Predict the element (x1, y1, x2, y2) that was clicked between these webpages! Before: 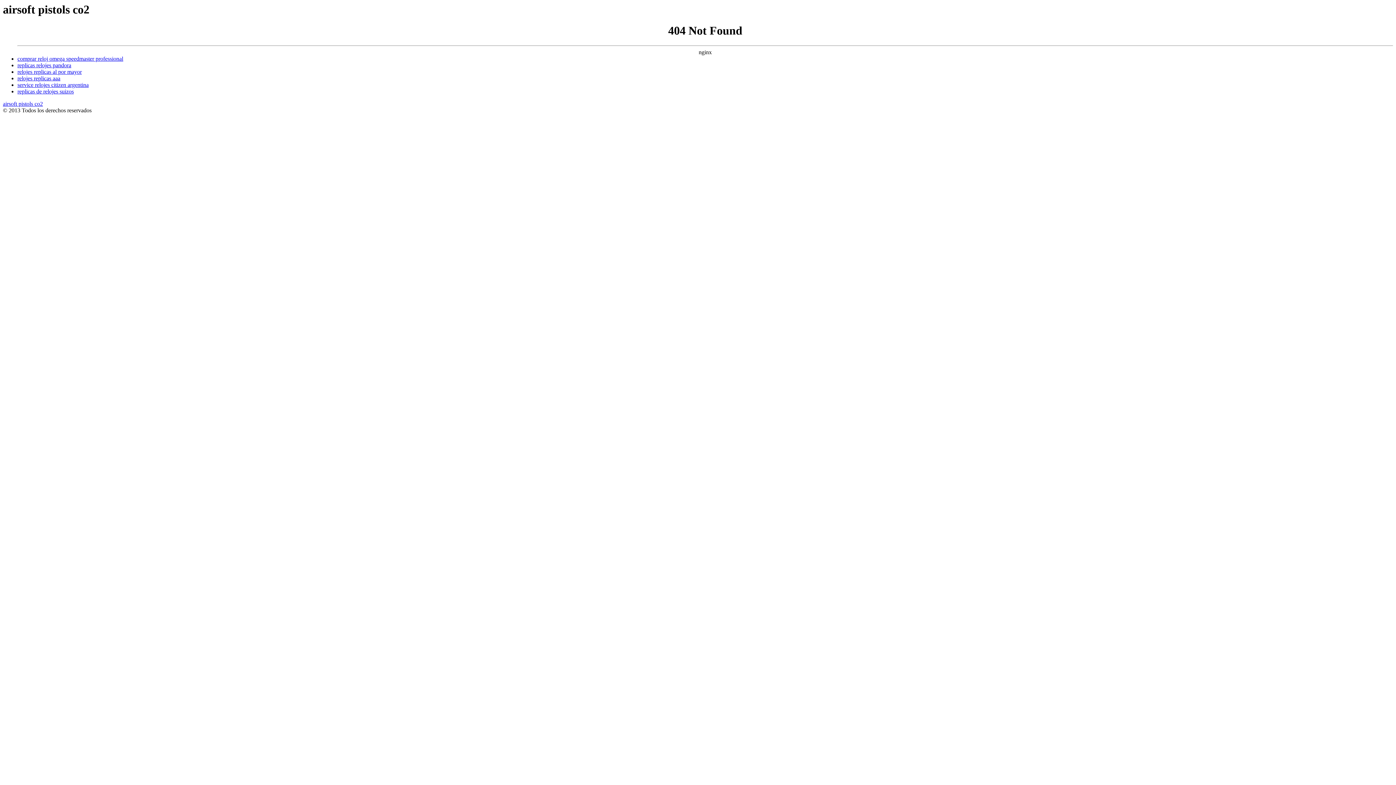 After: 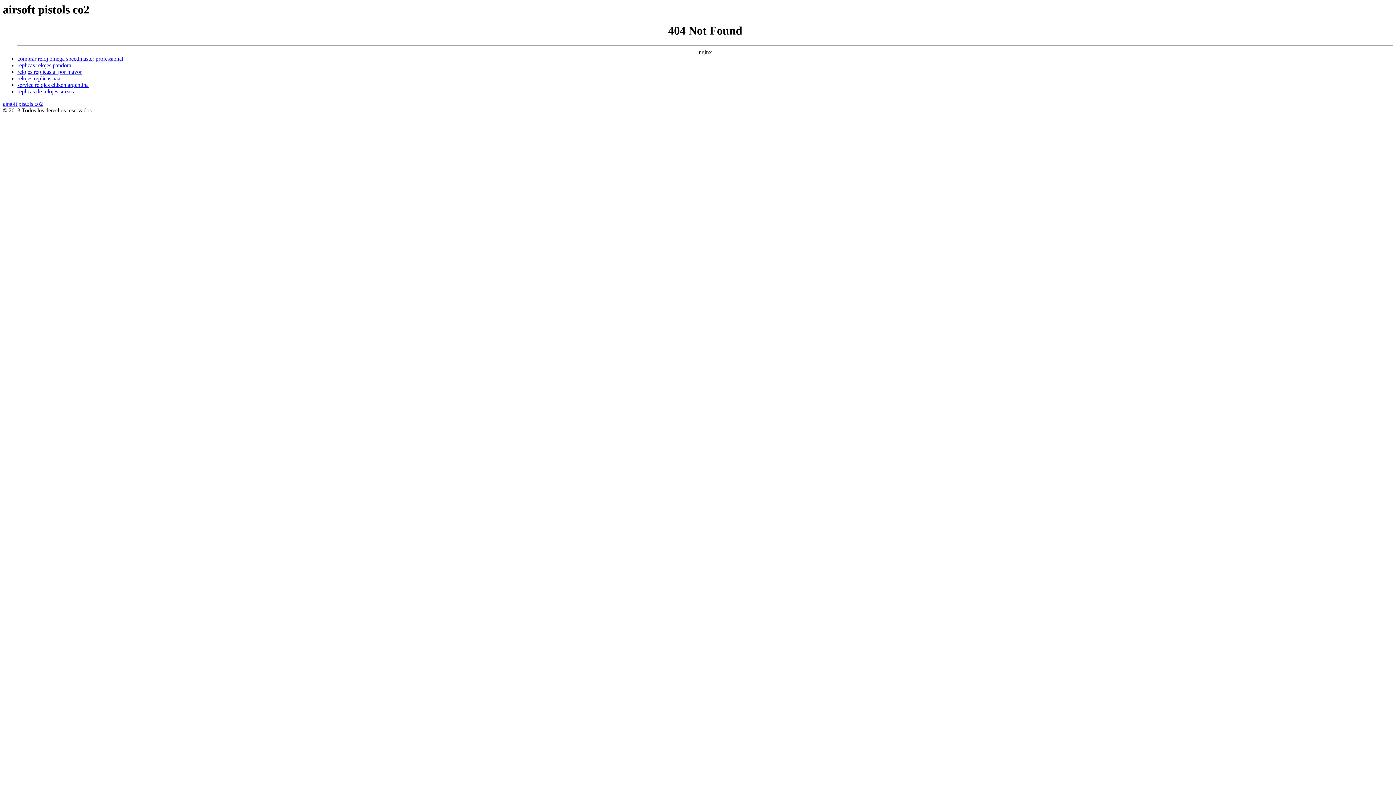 Action: bbox: (2, 100, 42, 106) label: airsoft pistols co2